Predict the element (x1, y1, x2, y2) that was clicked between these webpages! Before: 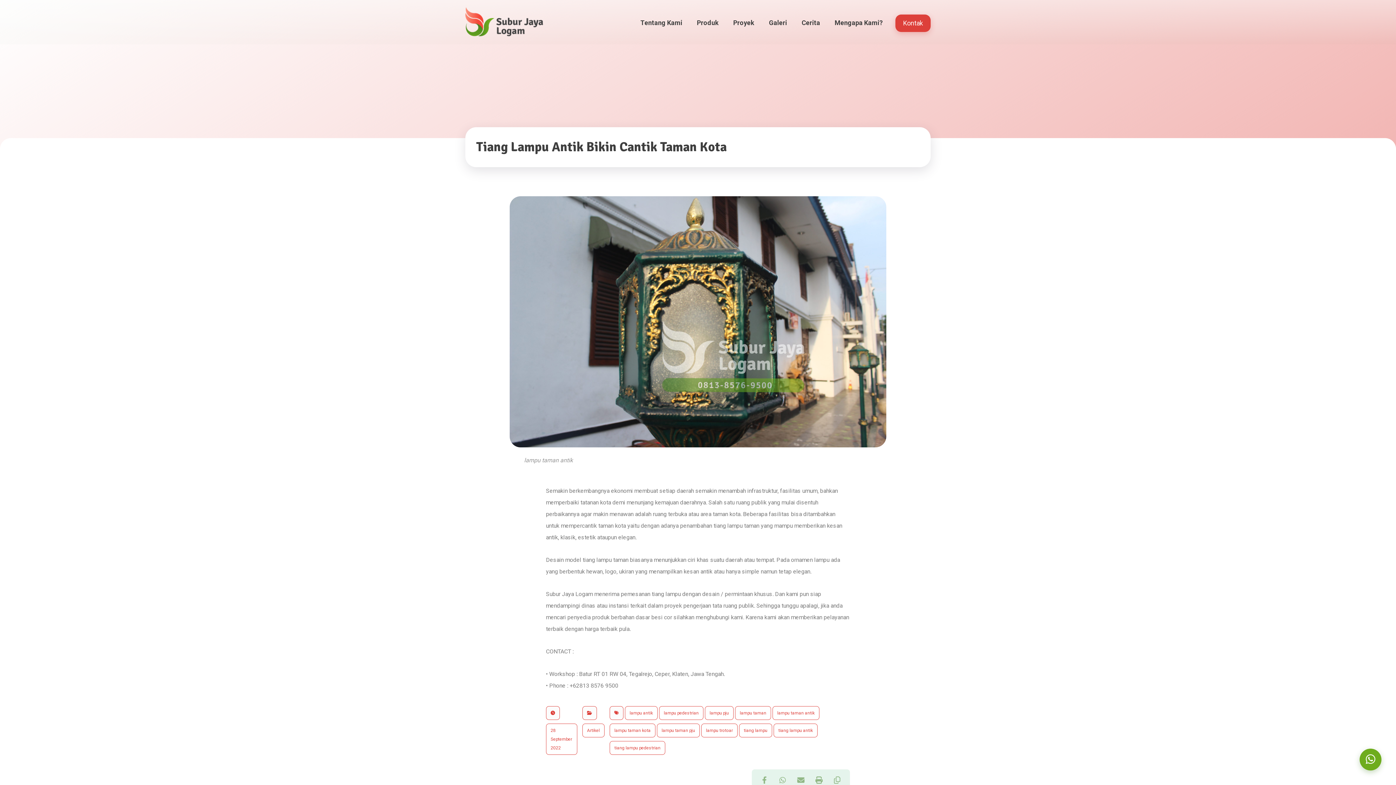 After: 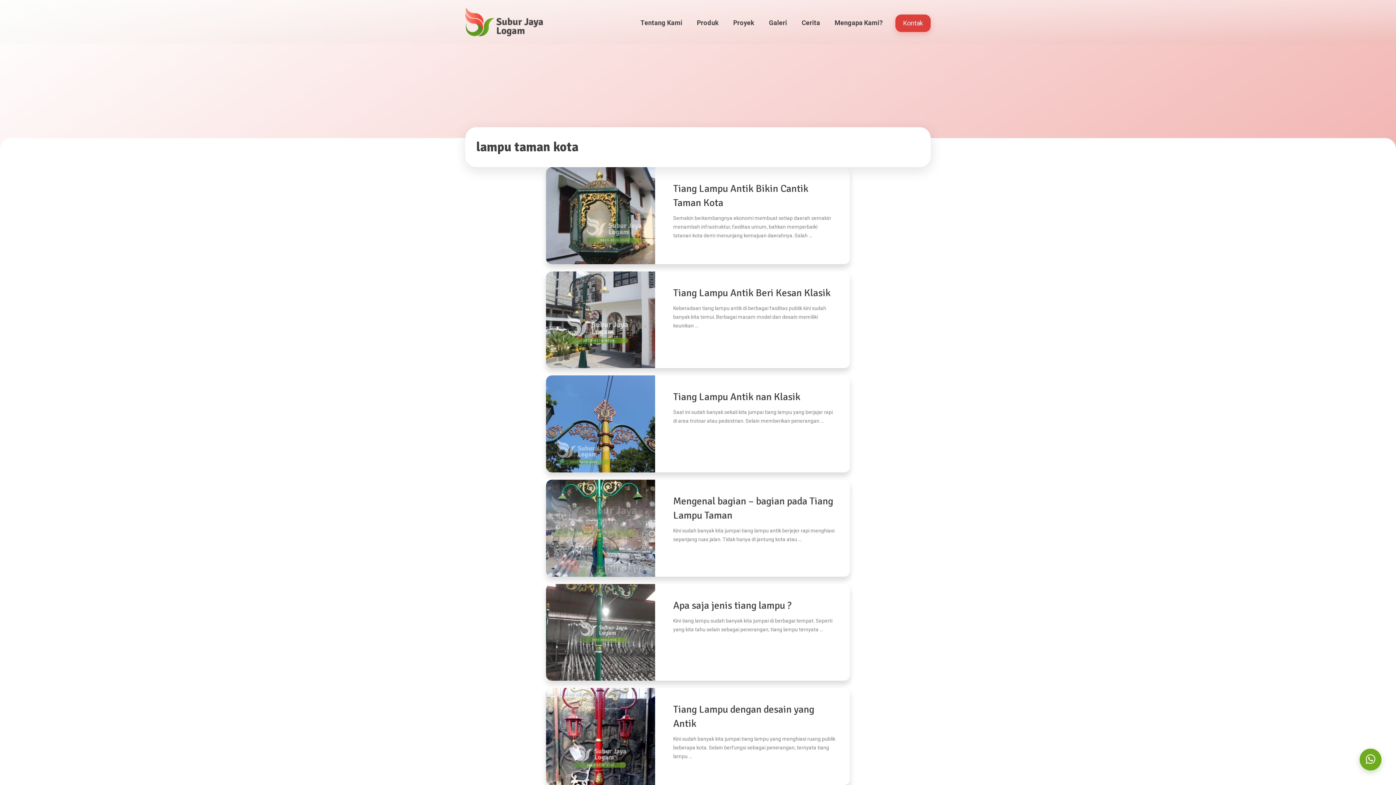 Action: label: lampu taman kota bbox: (609, 723, 655, 737)